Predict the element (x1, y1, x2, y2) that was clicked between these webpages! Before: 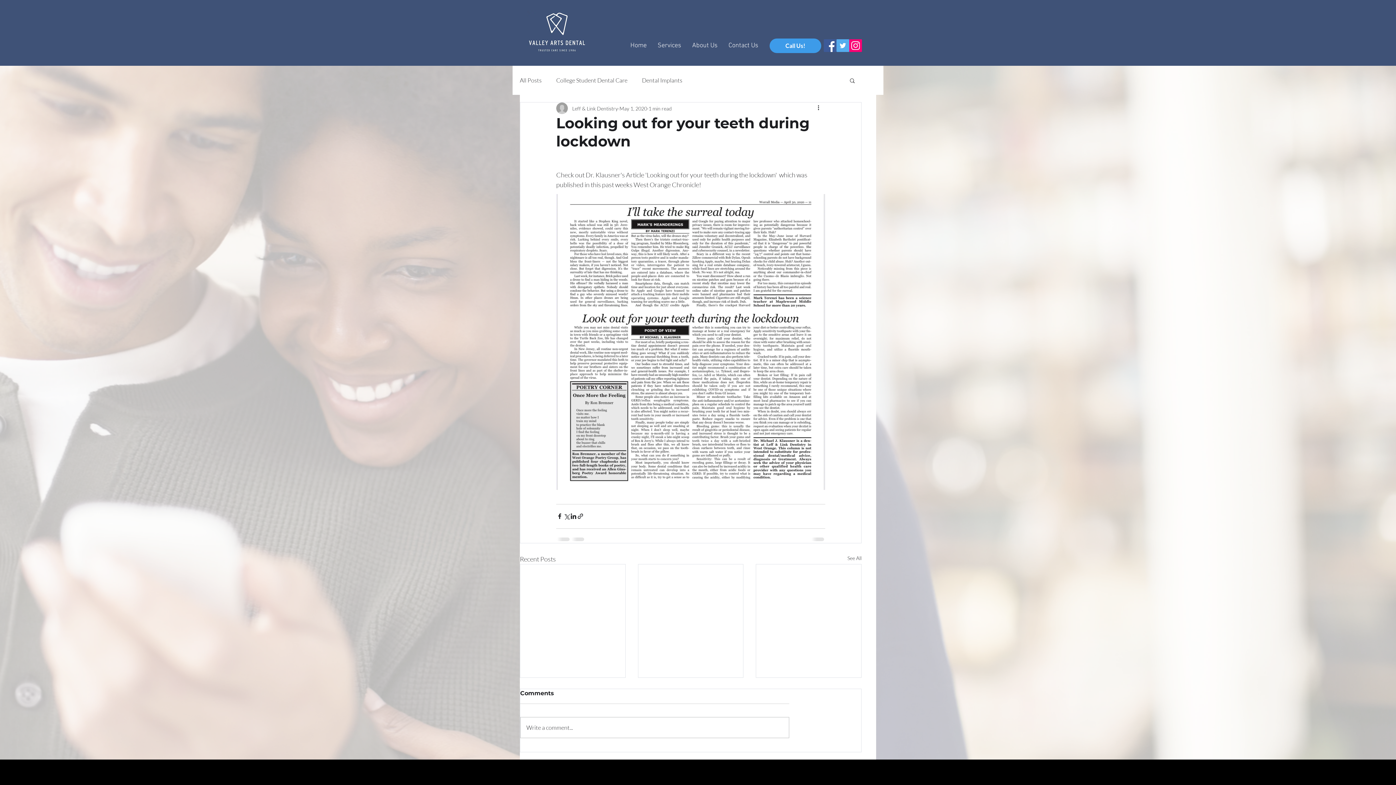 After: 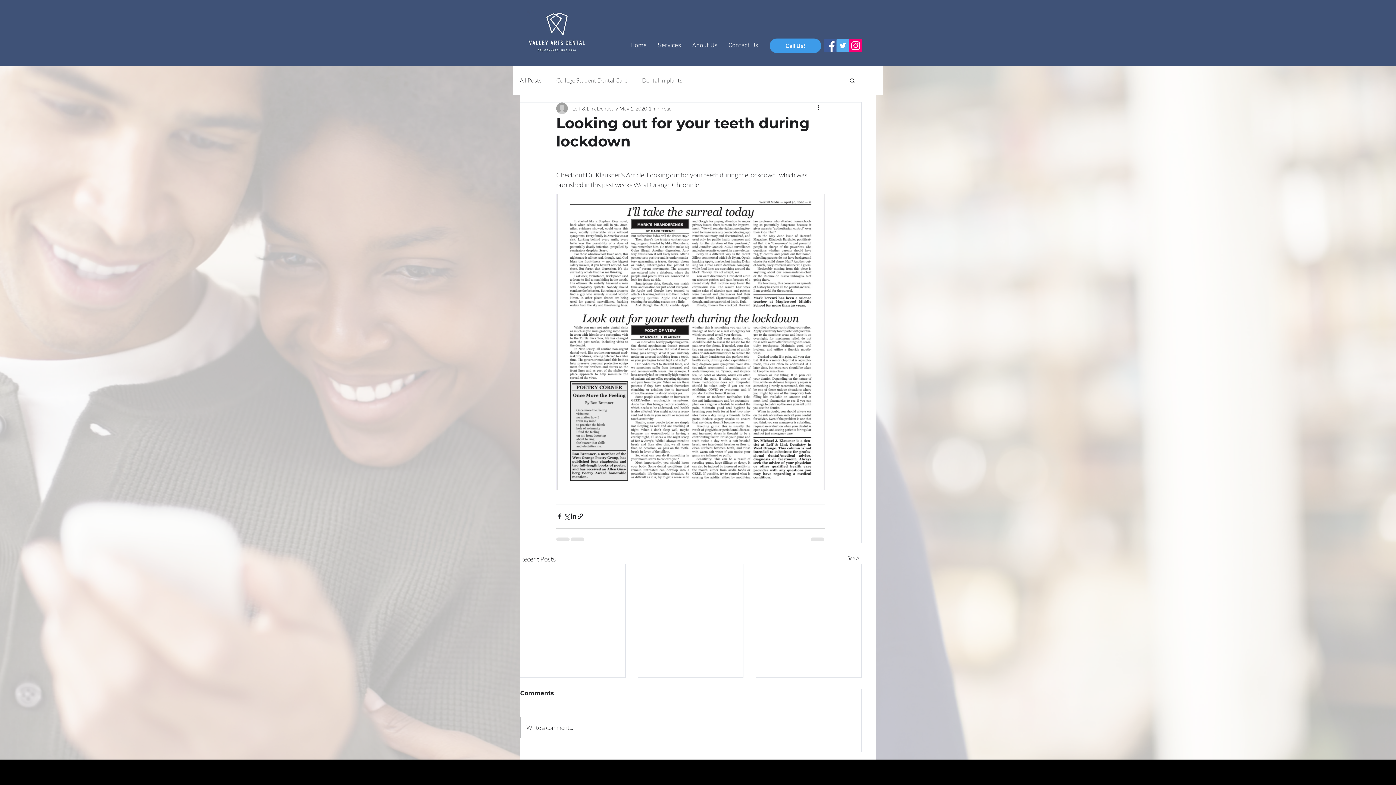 Action: label: Facebook bbox: (824, 39, 836, 52)